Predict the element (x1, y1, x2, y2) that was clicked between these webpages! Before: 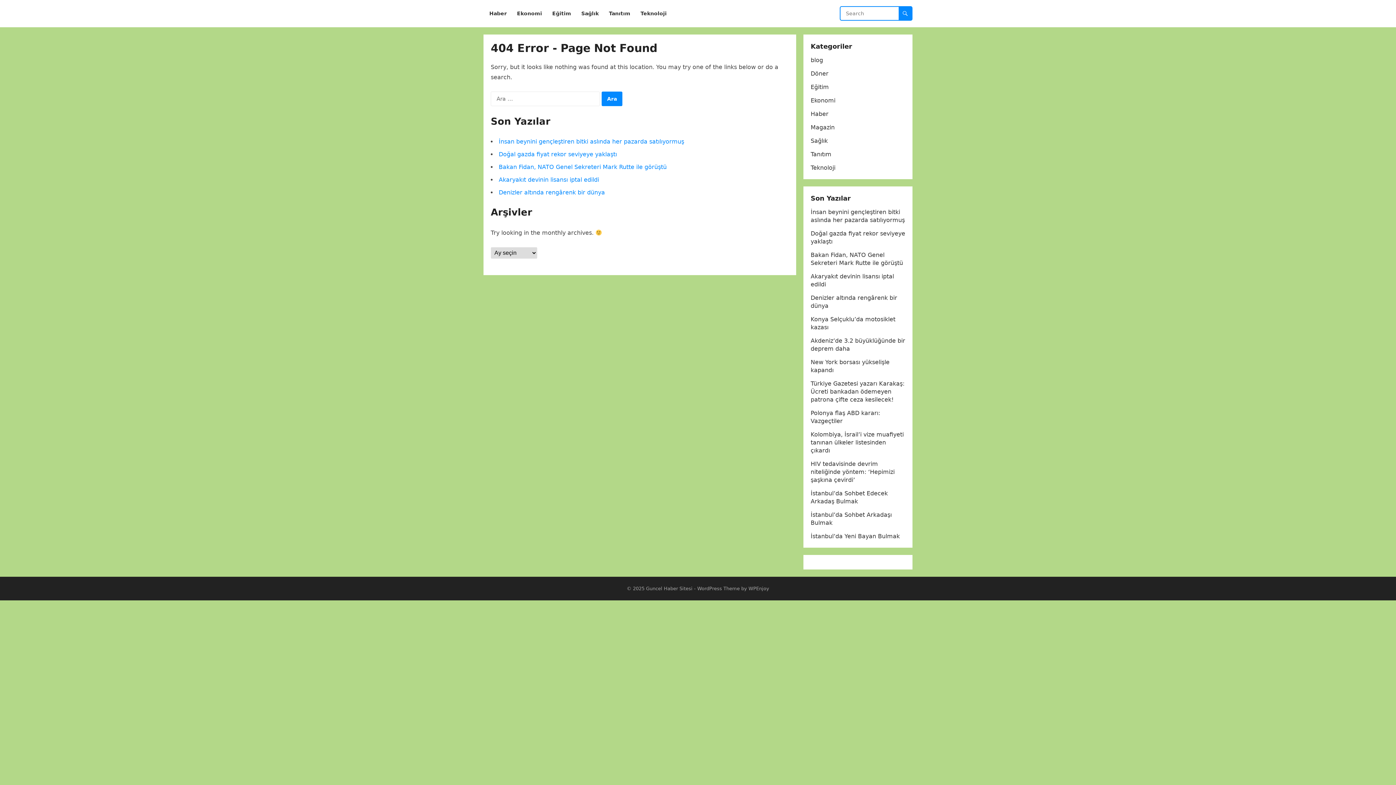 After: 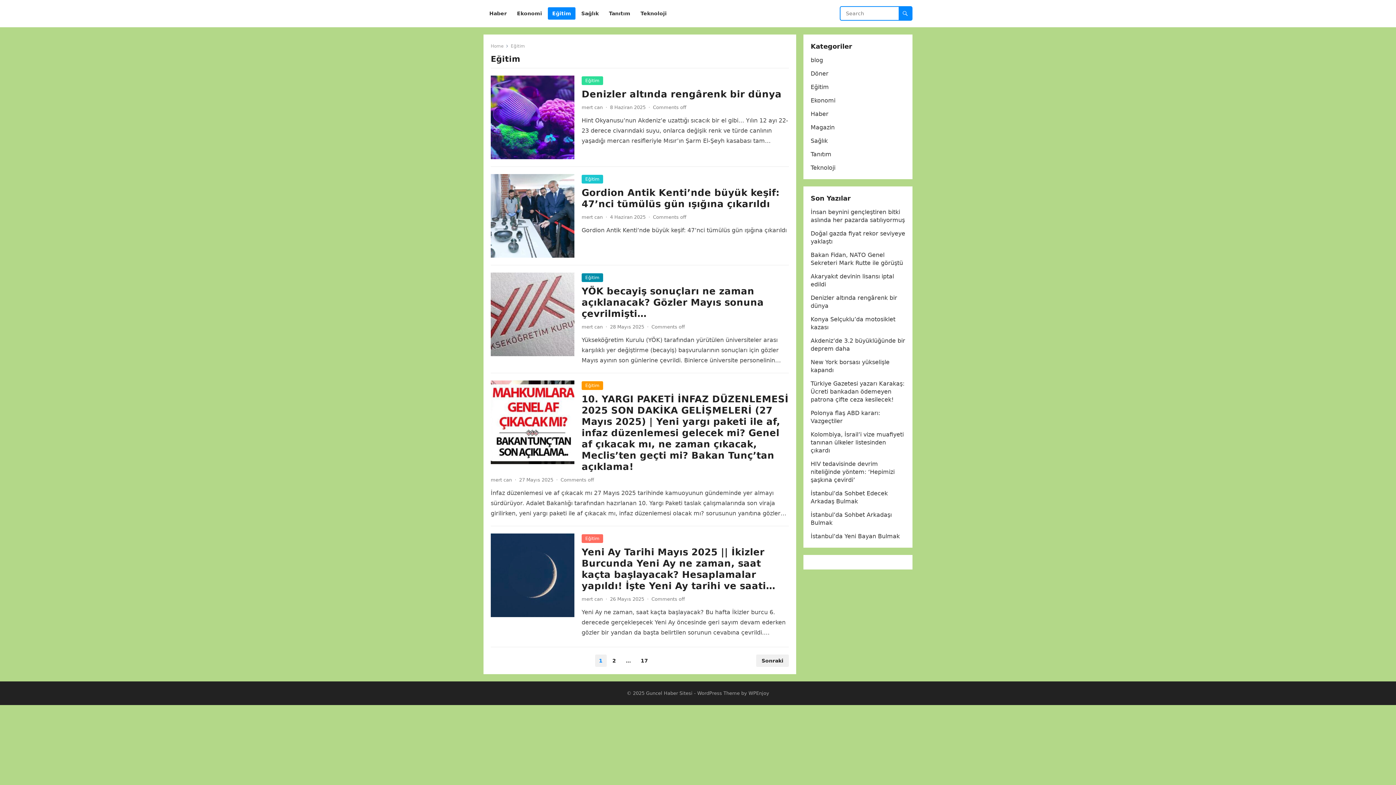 Action: bbox: (810, 83, 829, 90) label: Eğitim